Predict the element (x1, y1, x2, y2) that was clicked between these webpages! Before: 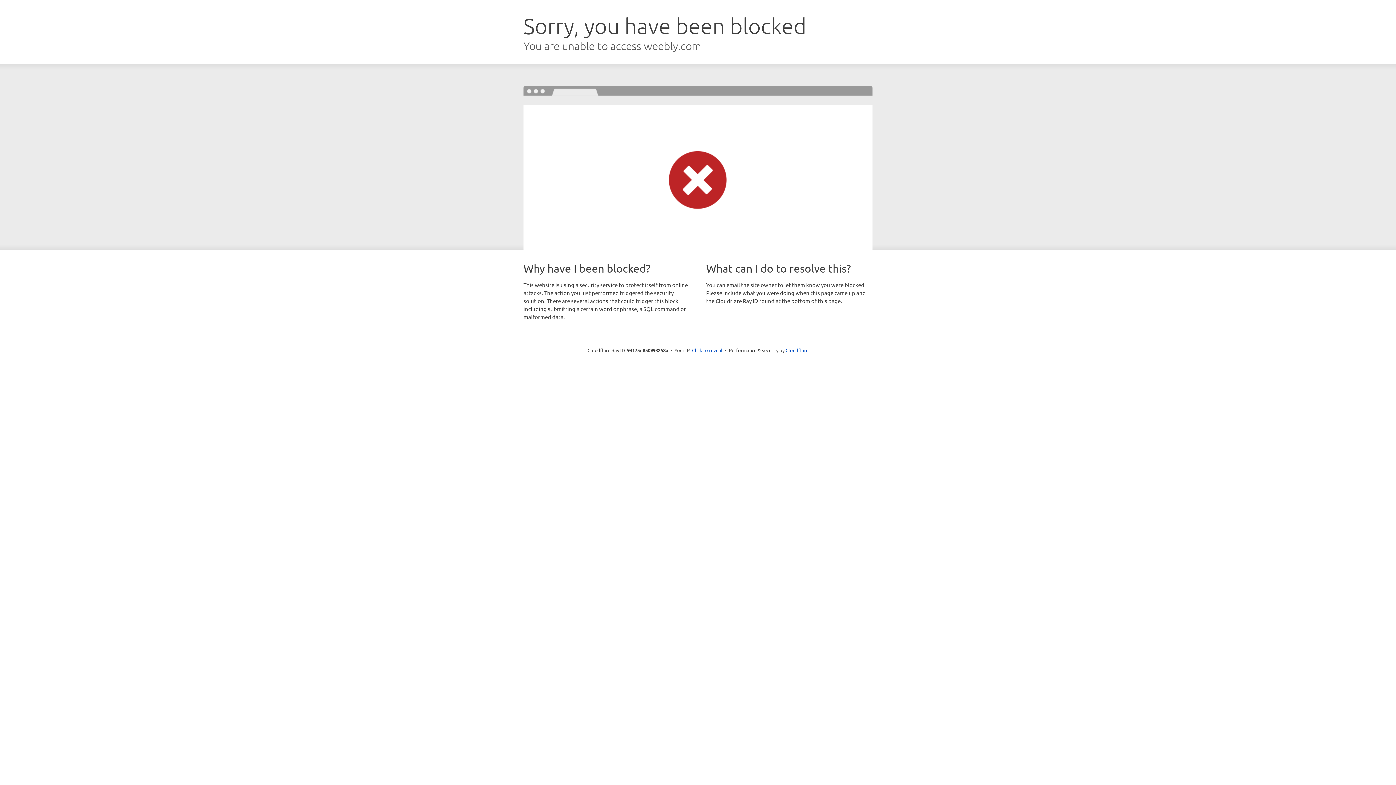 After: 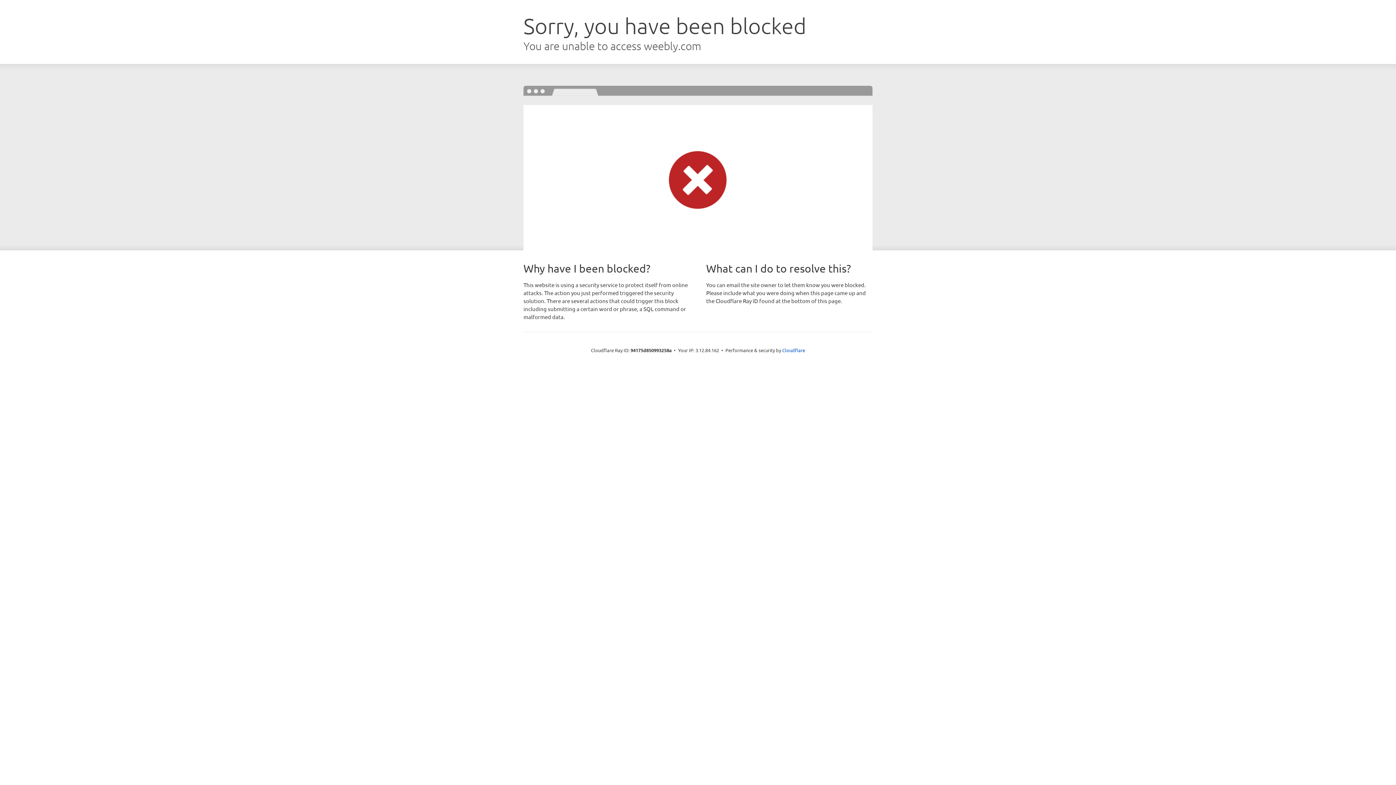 Action: bbox: (692, 346, 722, 353) label: Click to reveal